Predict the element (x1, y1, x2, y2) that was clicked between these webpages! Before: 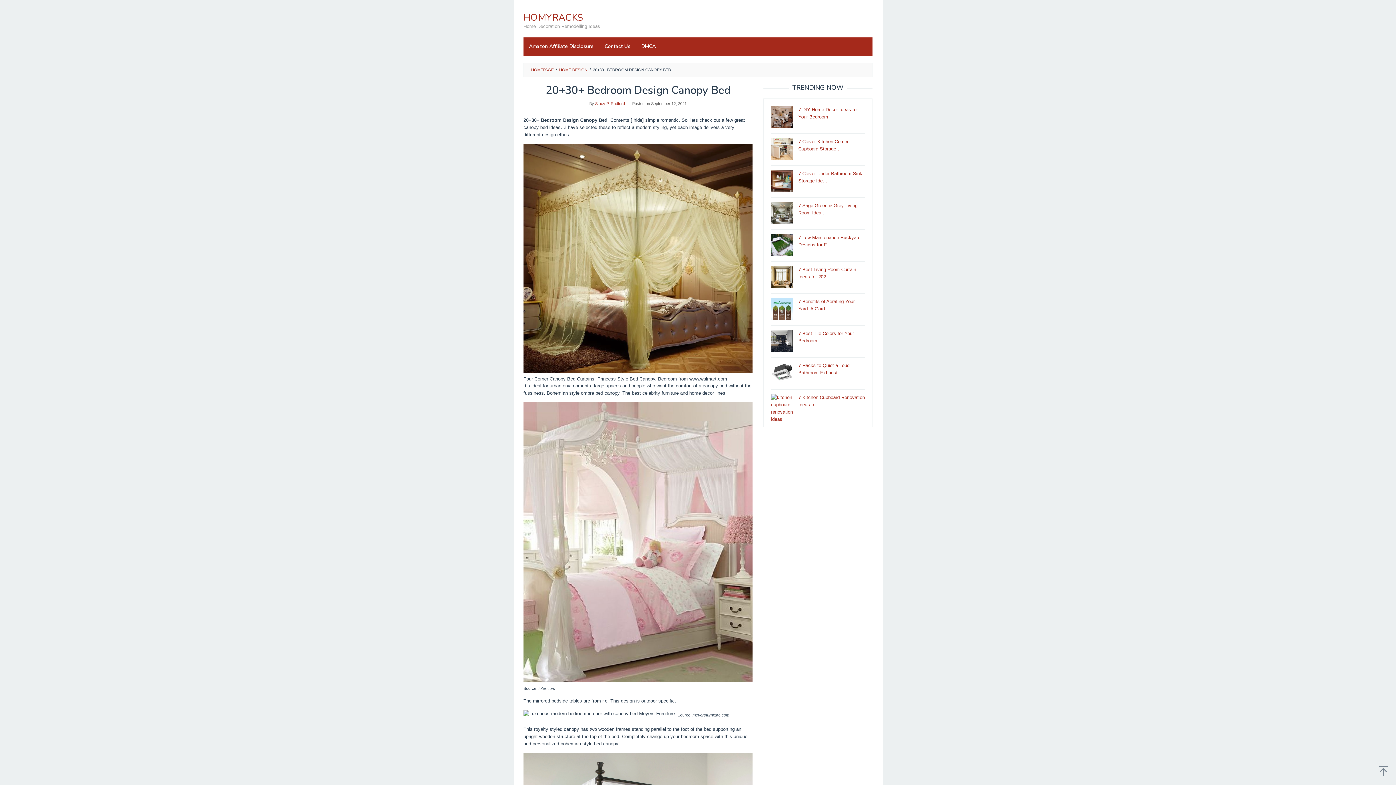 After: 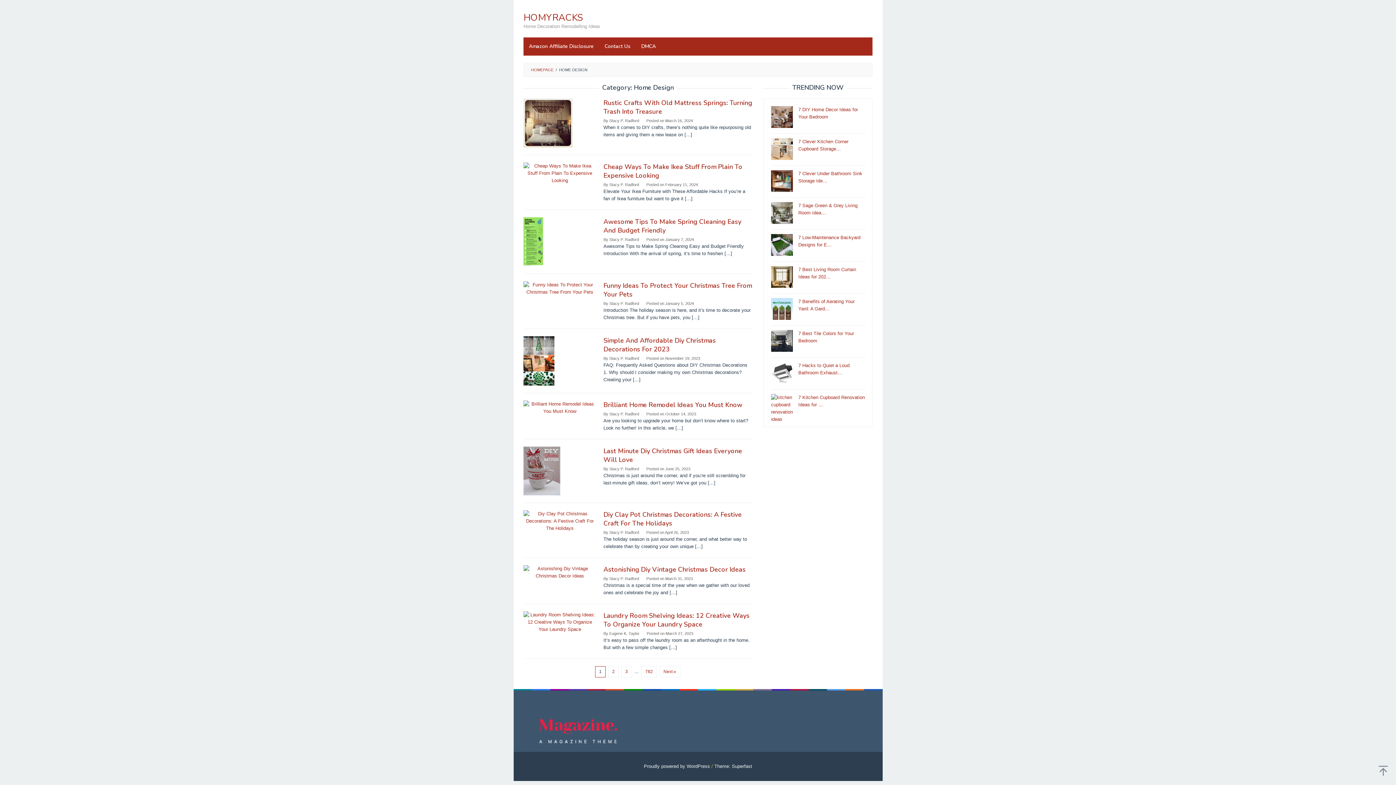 Action: bbox: (559, 67, 587, 72) label: HOME DESIGN